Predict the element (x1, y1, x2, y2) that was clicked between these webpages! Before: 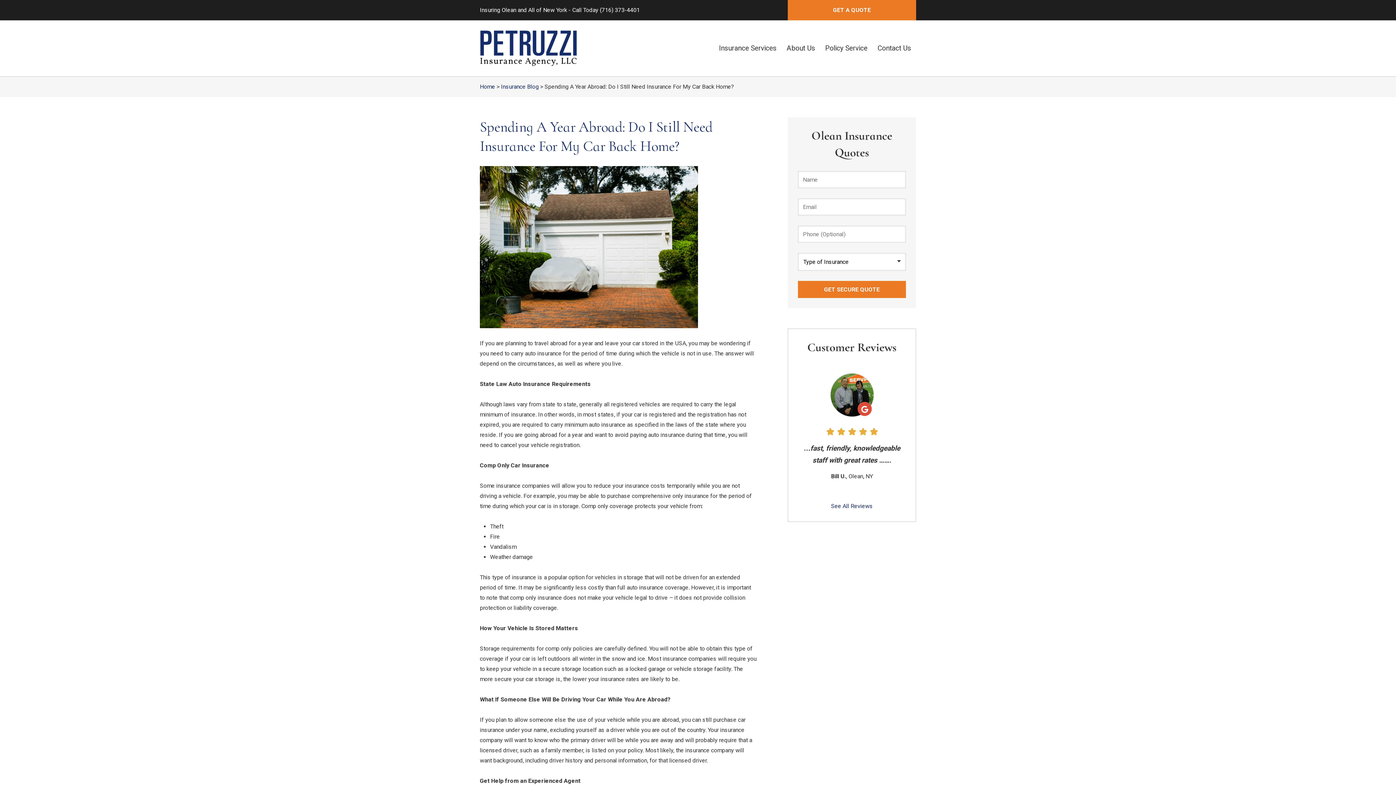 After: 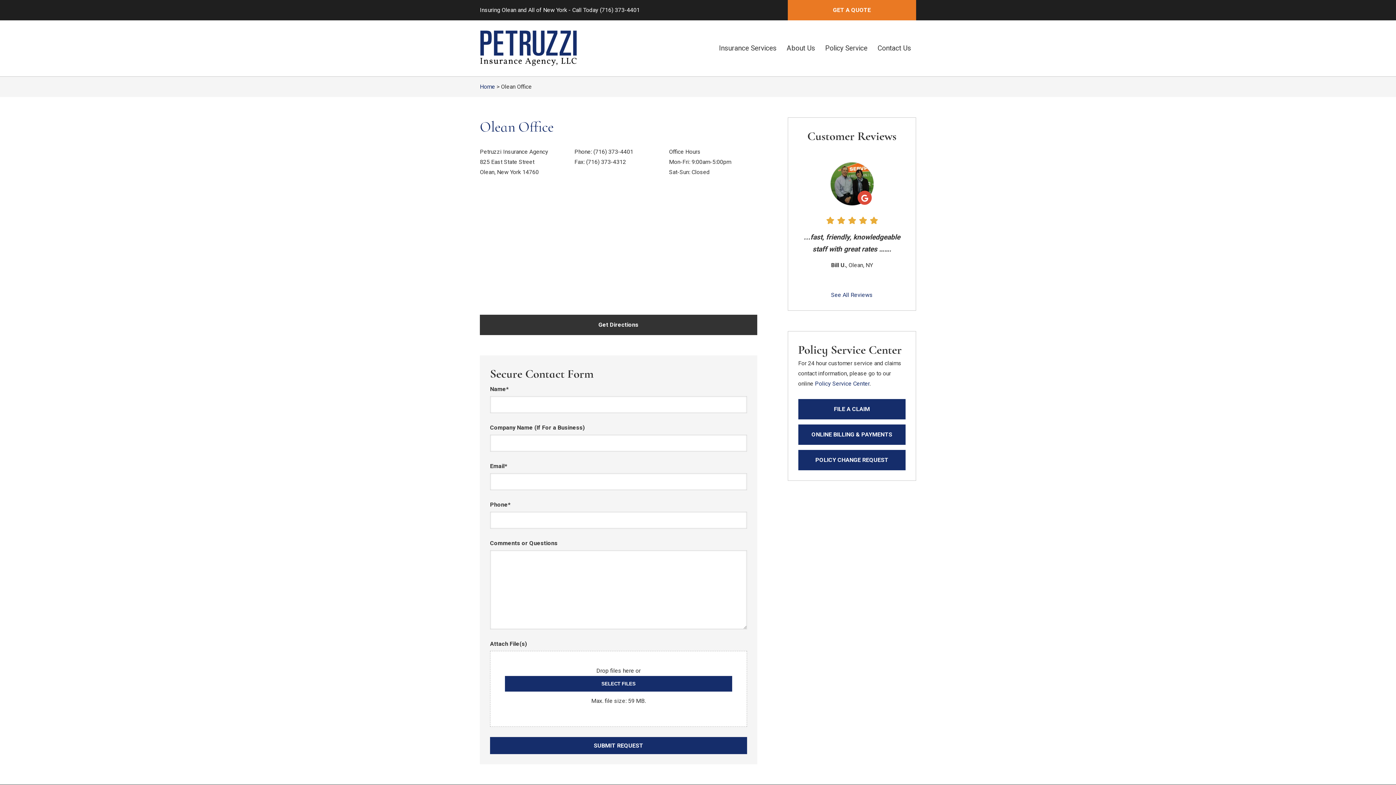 Action: label: Contact Us bbox: (872, 35, 916, 61)